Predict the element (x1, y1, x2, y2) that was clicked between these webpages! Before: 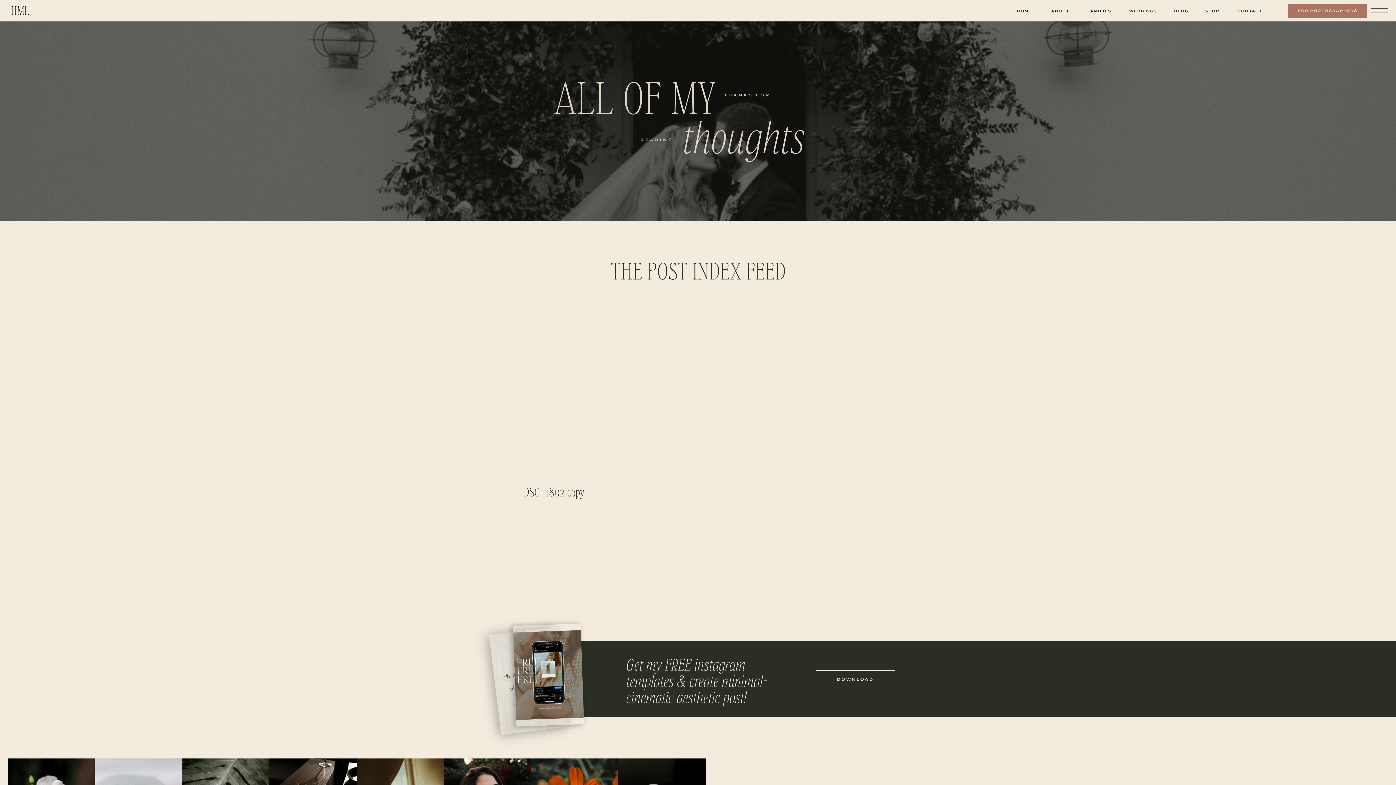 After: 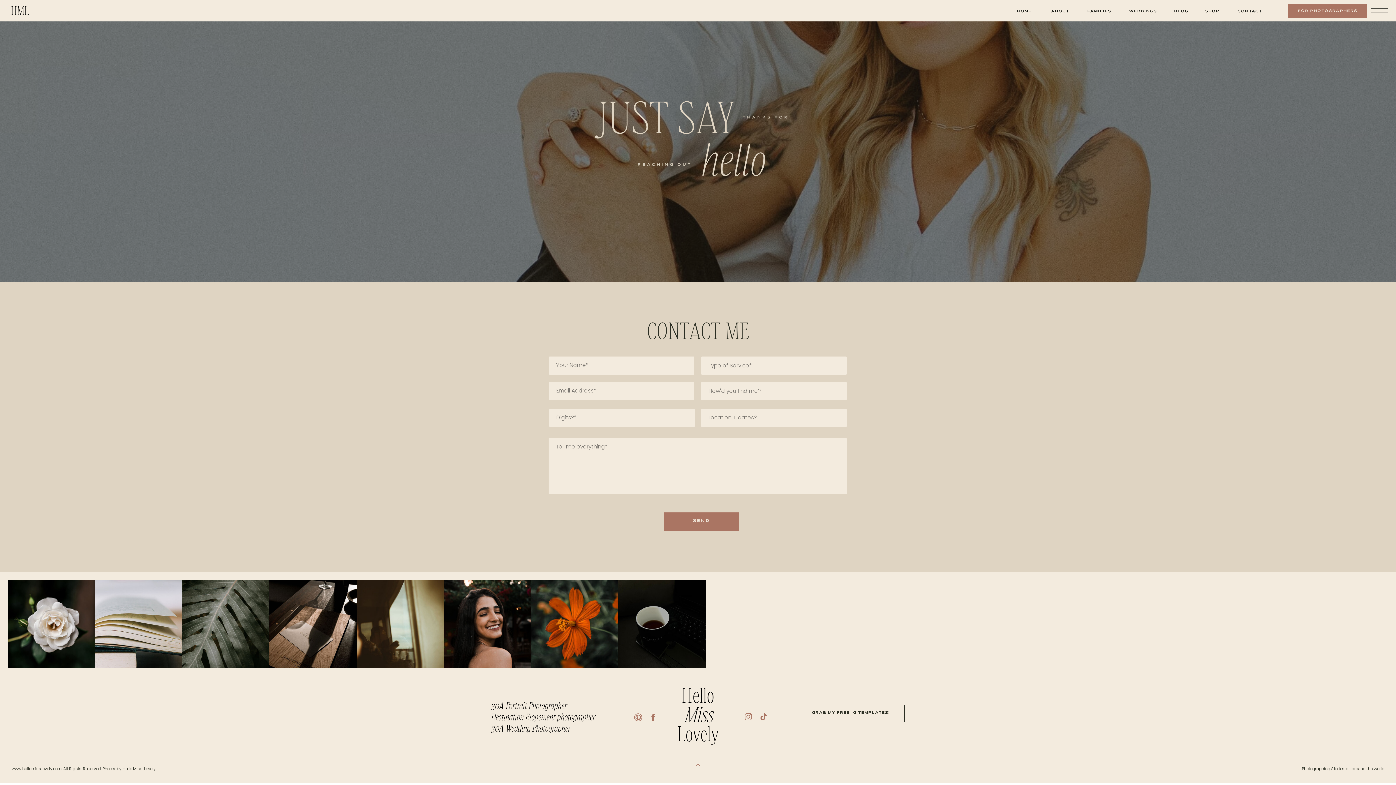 Action: bbox: (1237, 8, 1262, 14) label: CONTACT